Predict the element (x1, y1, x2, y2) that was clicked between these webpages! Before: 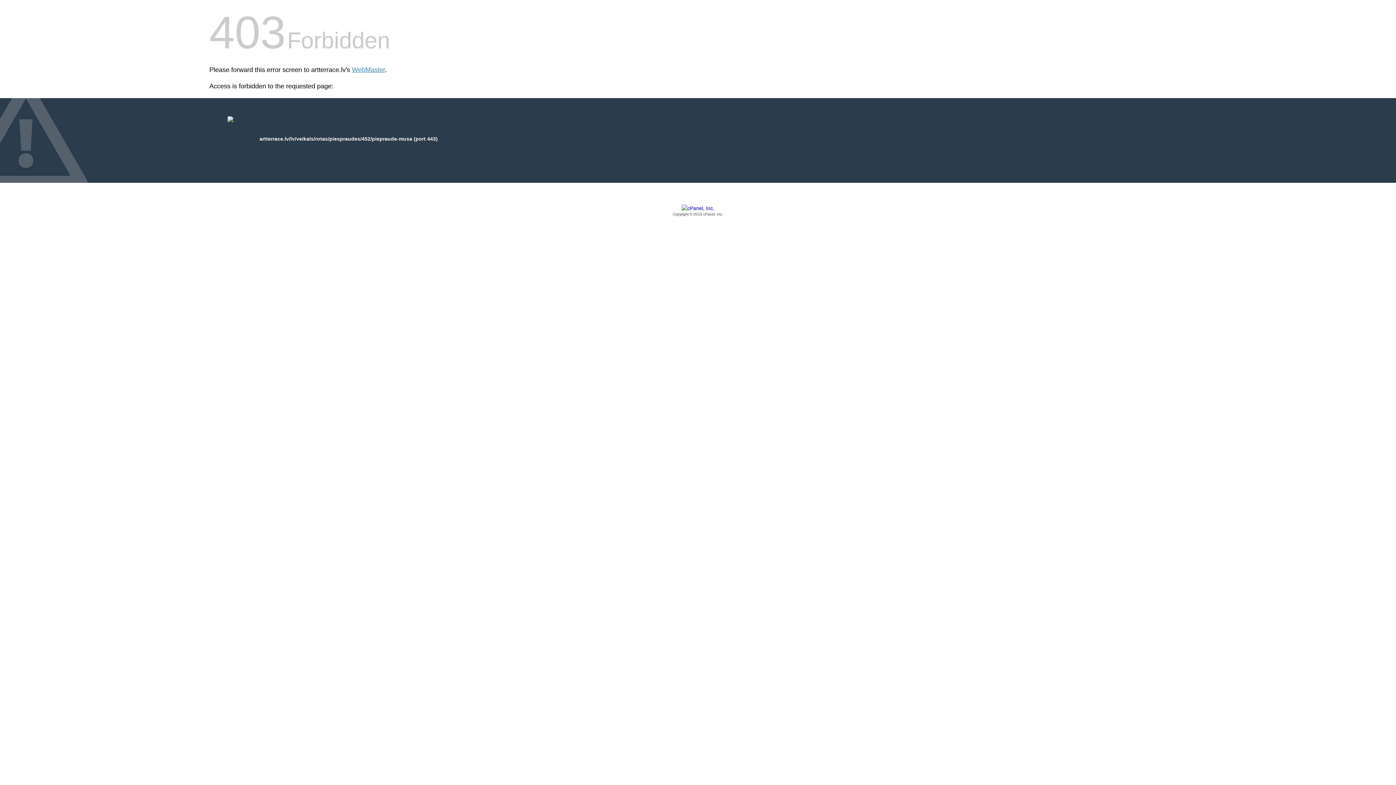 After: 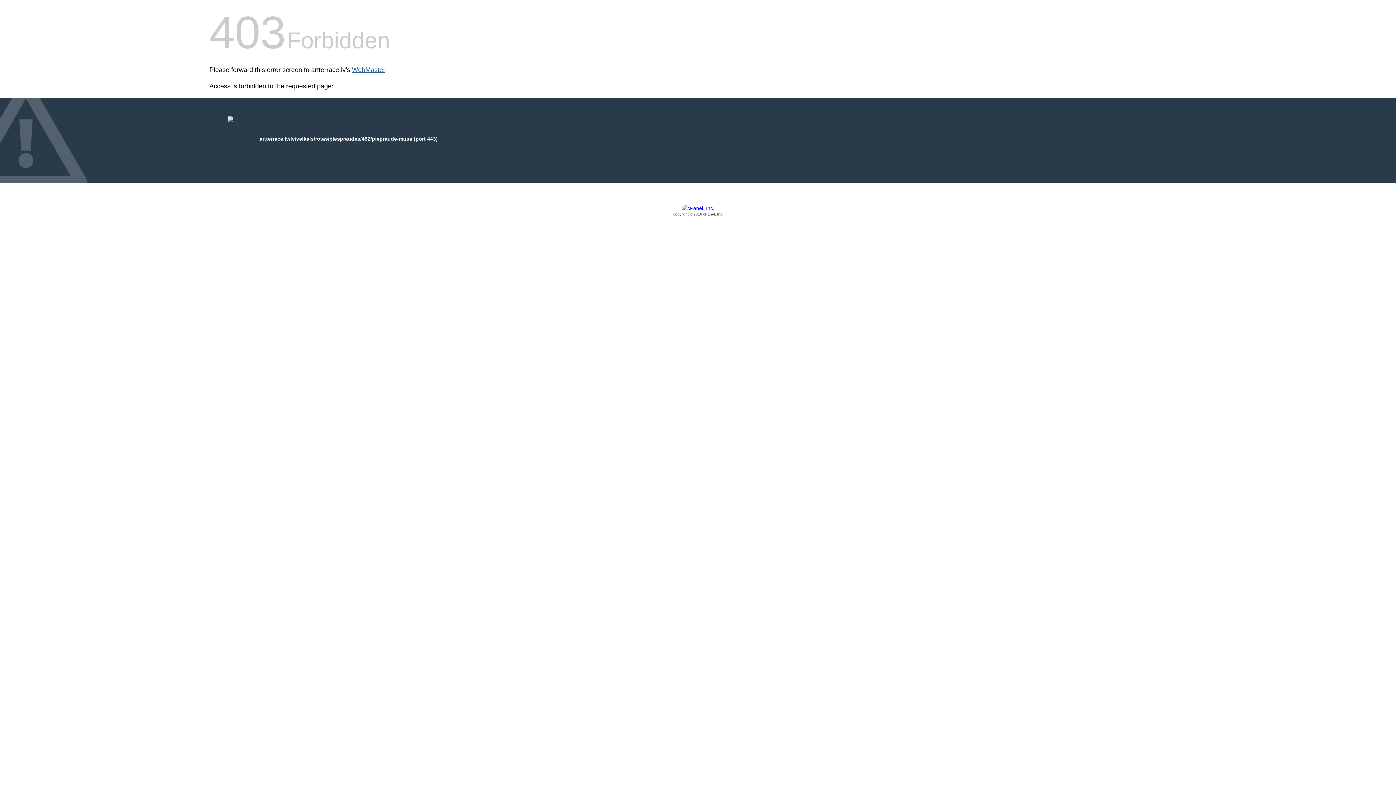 Action: bbox: (352, 66, 385, 73) label: WebMaster